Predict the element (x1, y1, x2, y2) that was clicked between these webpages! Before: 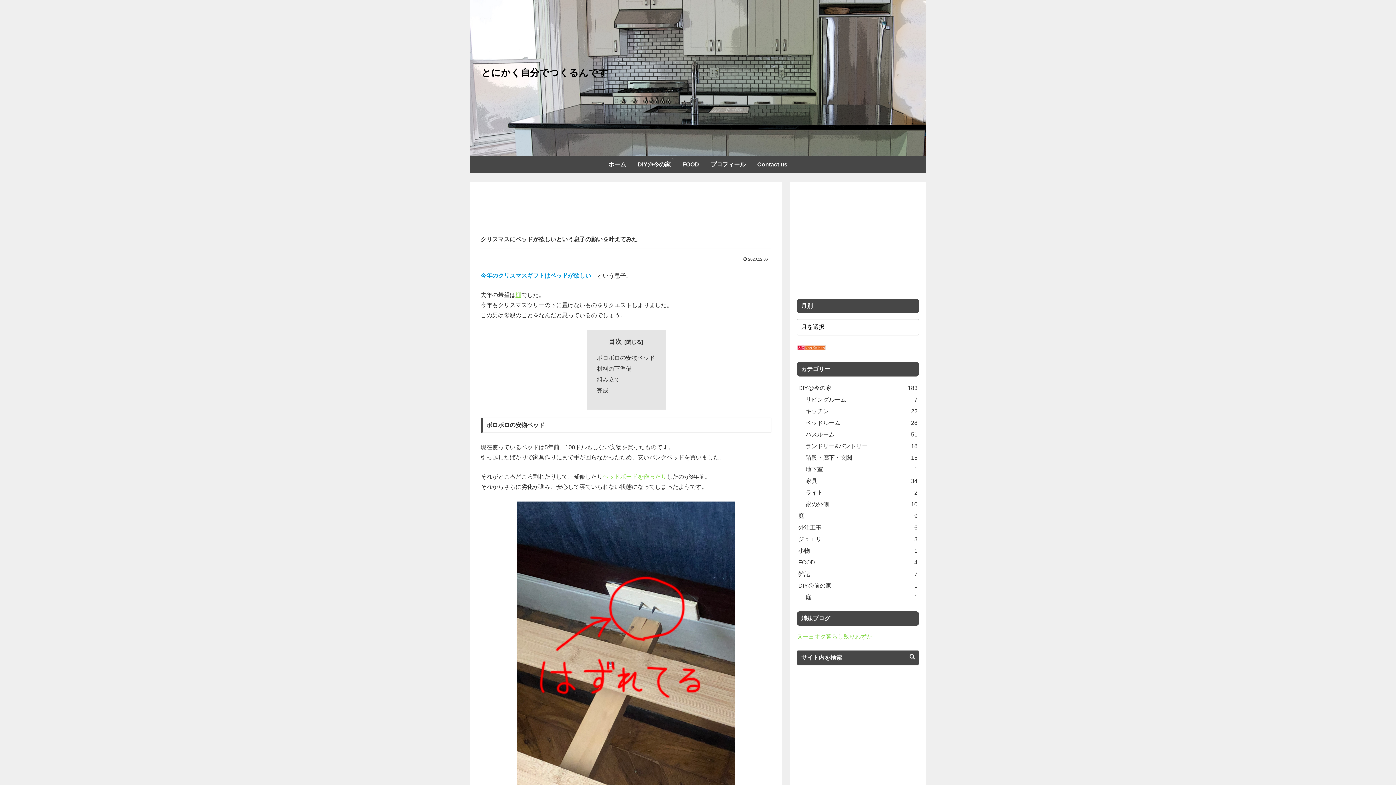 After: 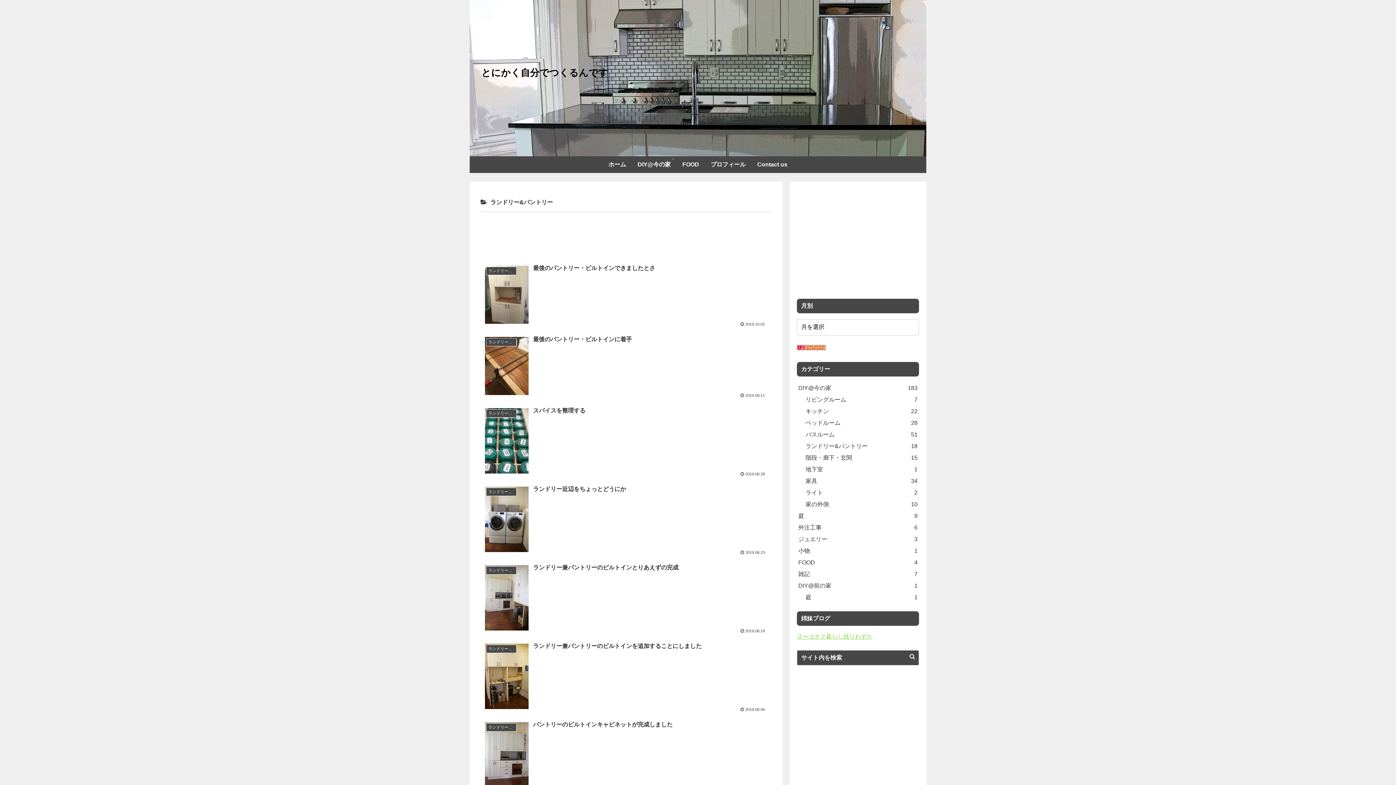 Action: label: ランドリー&パントリー
18 bbox: (804, 440, 919, 452)